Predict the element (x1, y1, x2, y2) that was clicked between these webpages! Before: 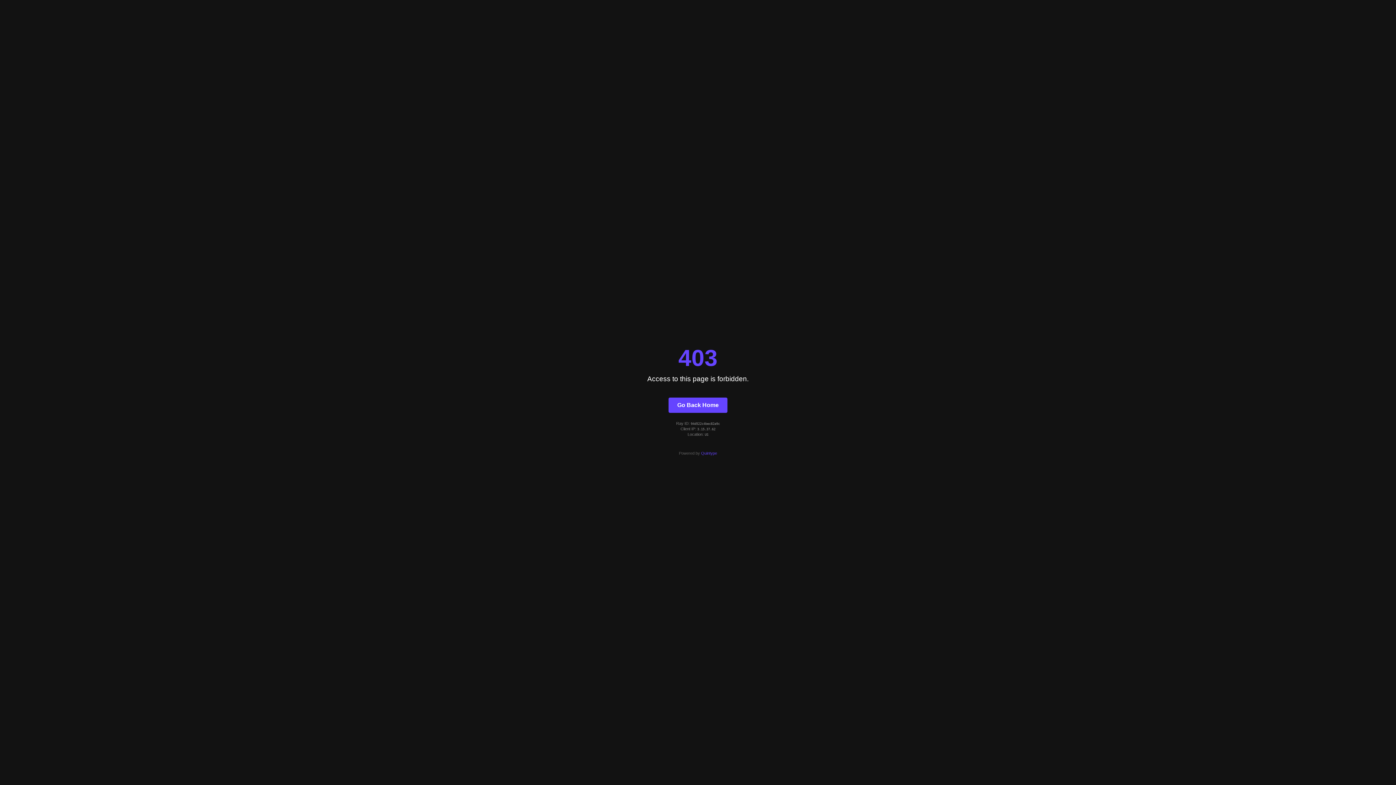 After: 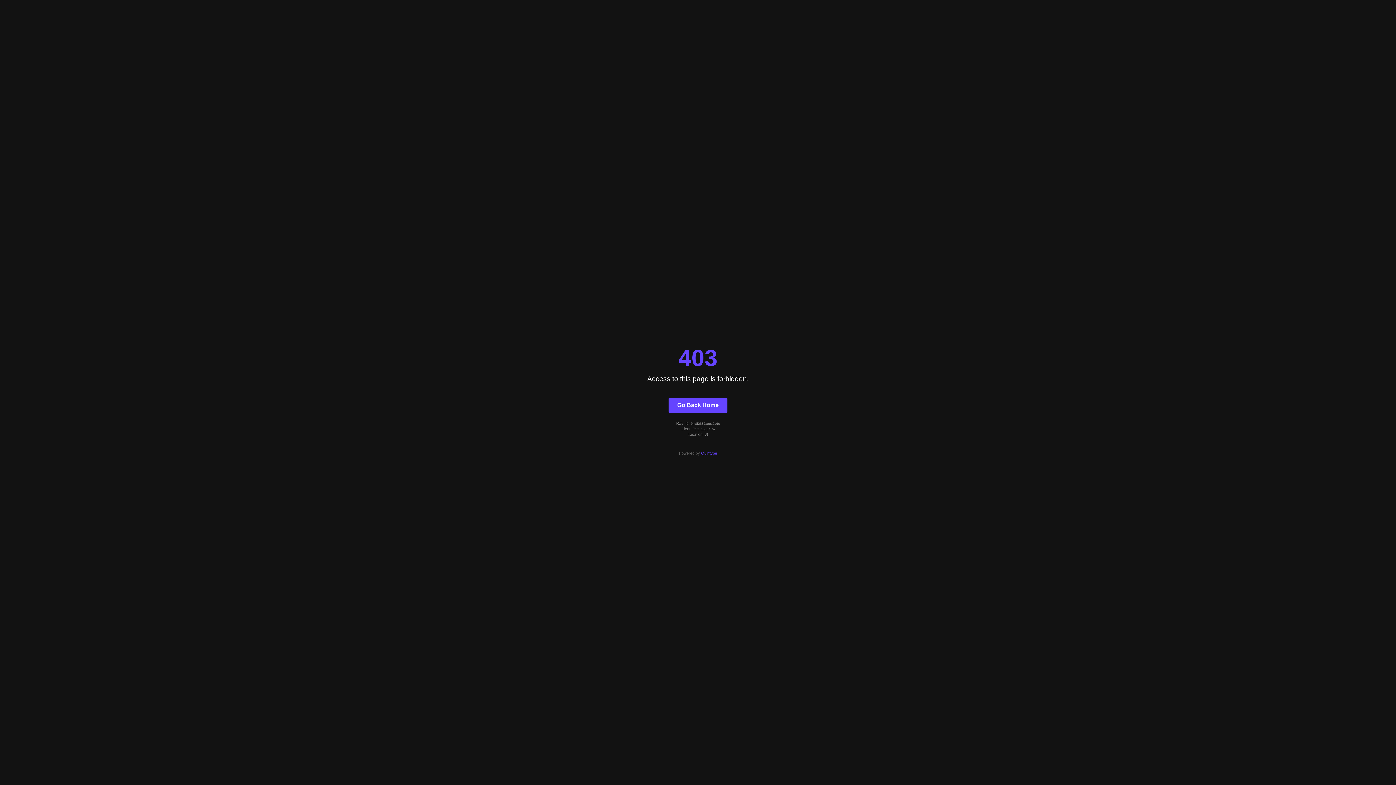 Action: label: Go Back Home bbox: (668, 397, 727, 412)